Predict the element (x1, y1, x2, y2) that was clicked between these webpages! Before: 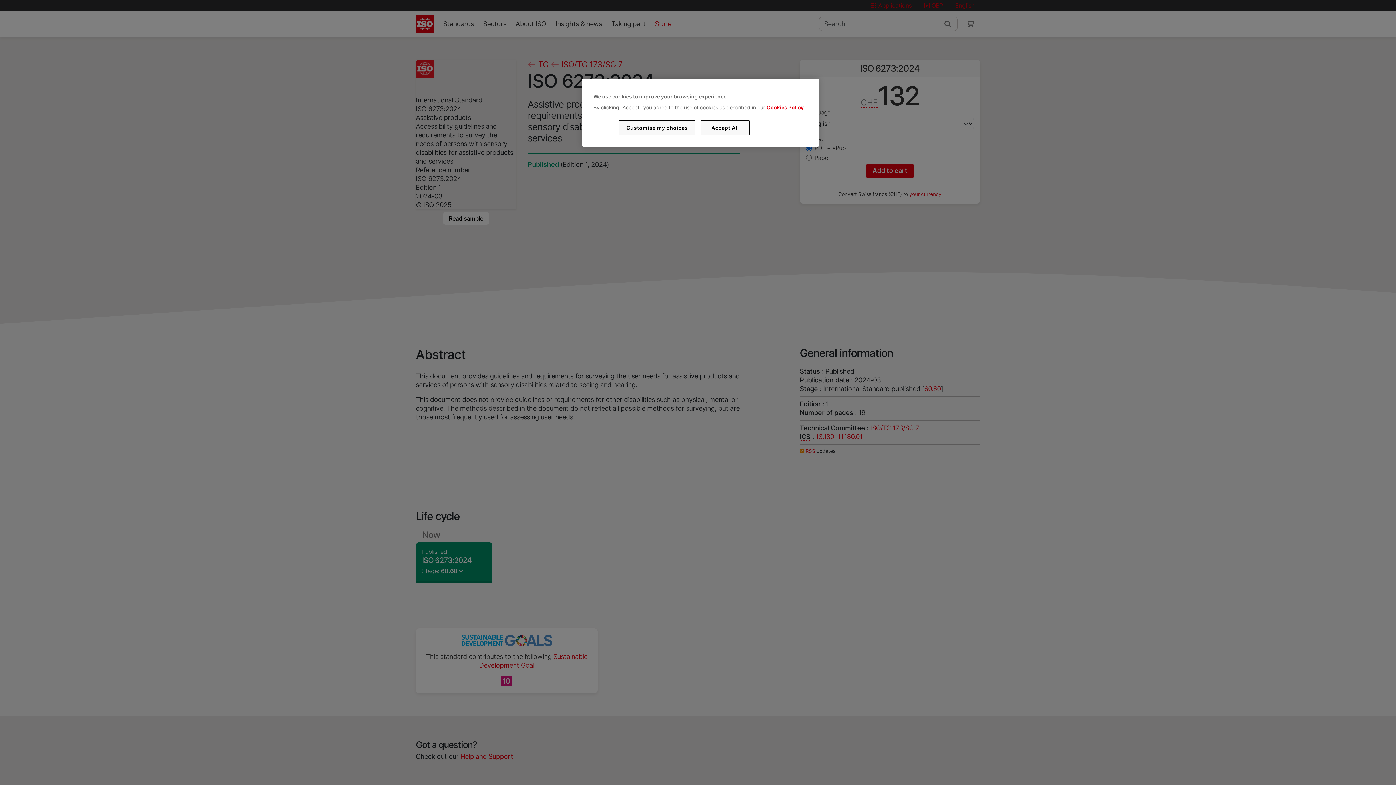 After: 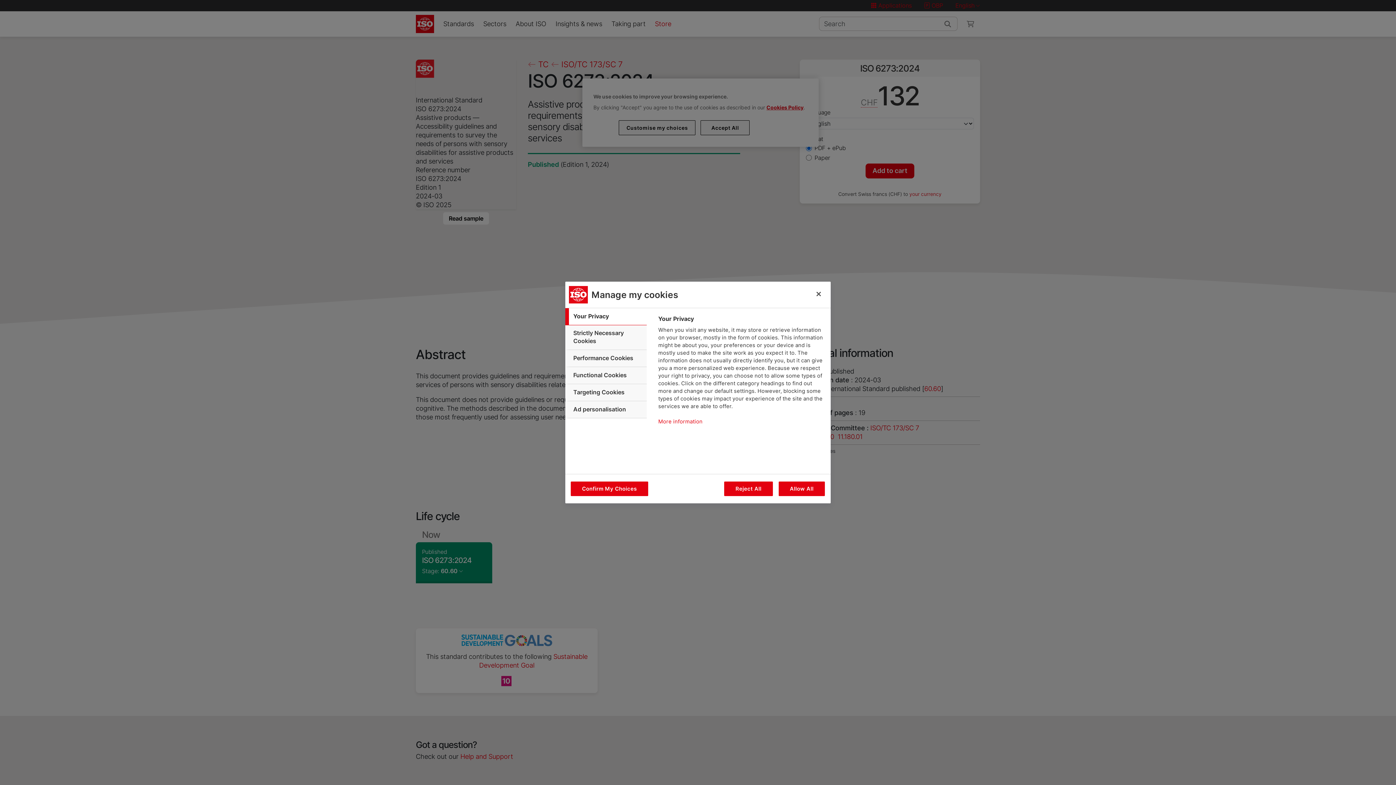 Action: label: Customise my choices bbox: (619, 120, 695, 135)